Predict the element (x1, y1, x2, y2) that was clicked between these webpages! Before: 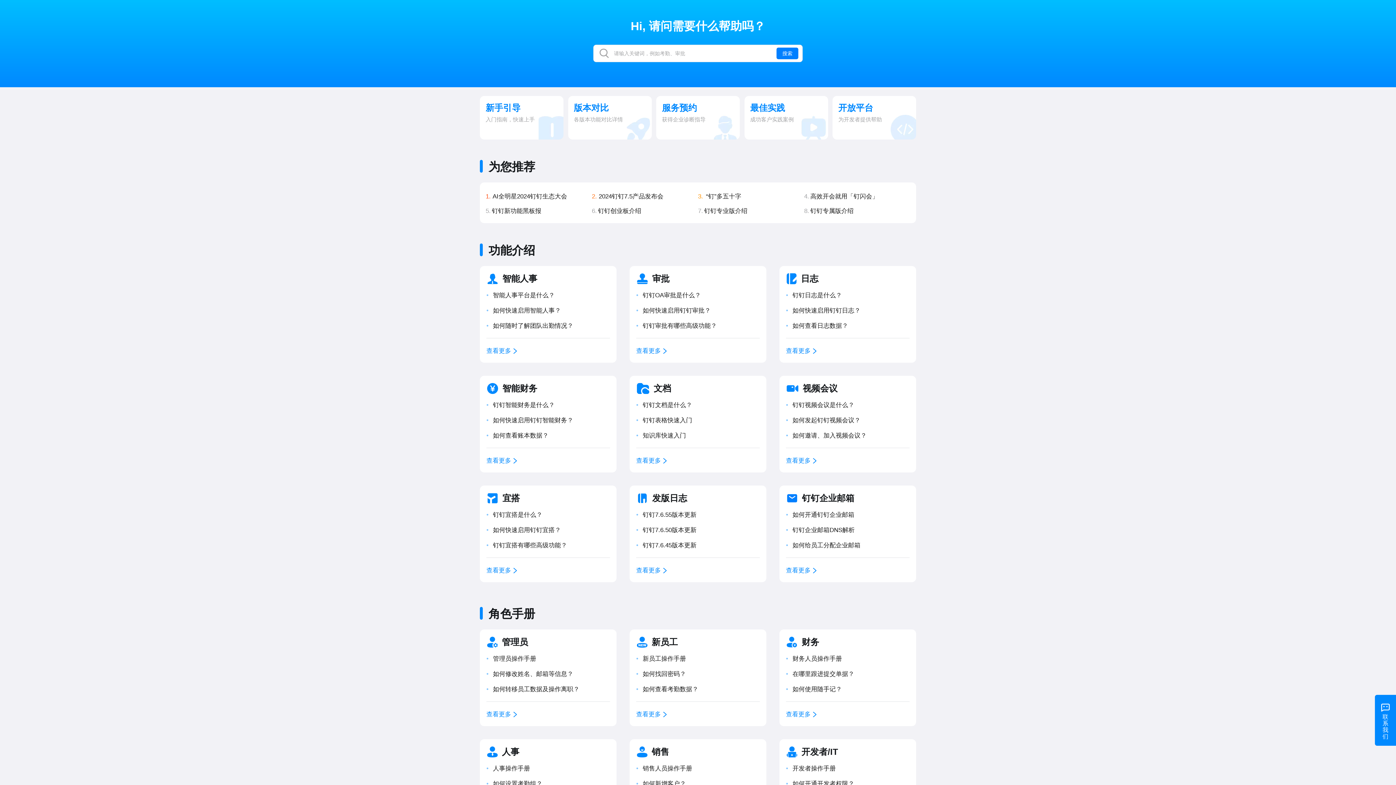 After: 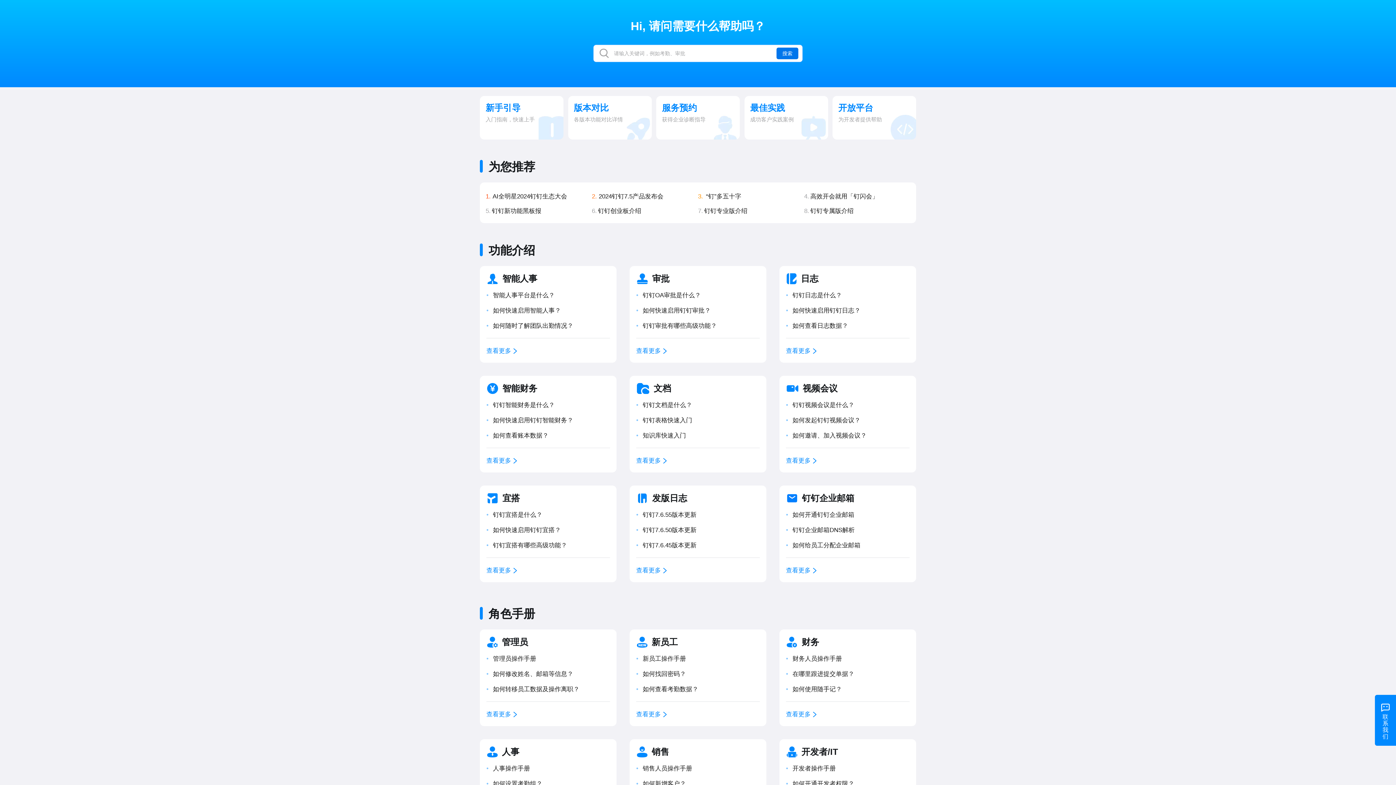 Action: bbox: (776, 47, 798, 59) label: 搜索